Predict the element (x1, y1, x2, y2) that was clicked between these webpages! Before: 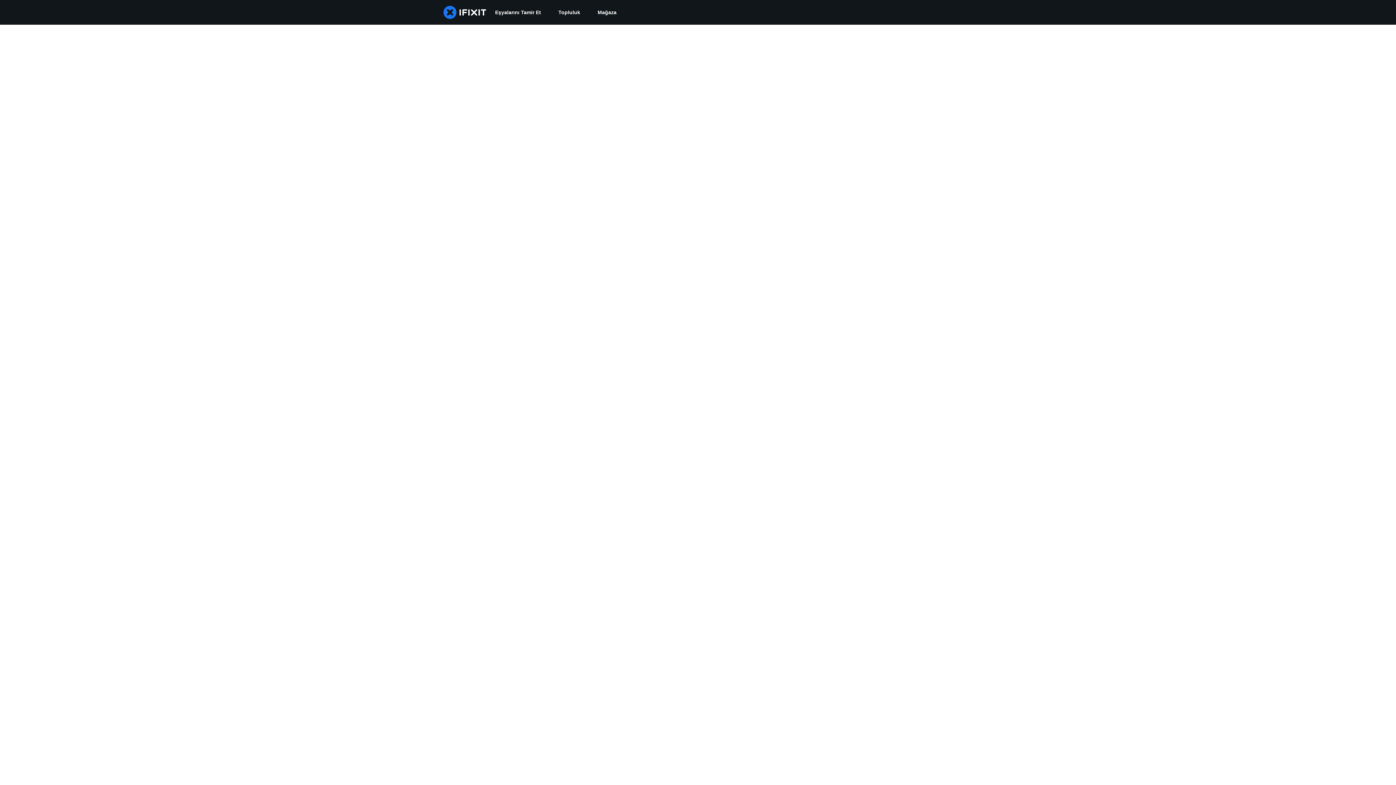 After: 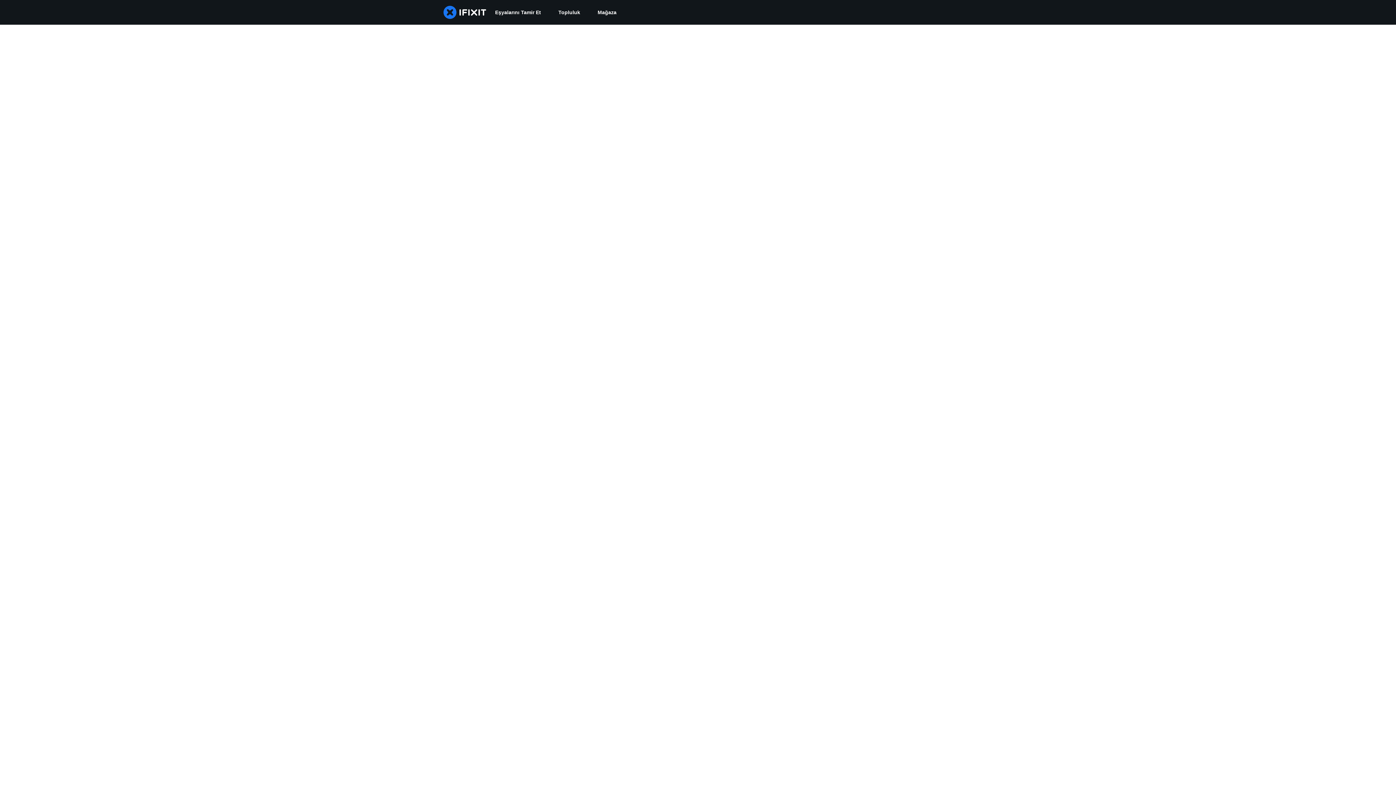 Action: label: Topluluk bbox: (549, 0, 589, 24)